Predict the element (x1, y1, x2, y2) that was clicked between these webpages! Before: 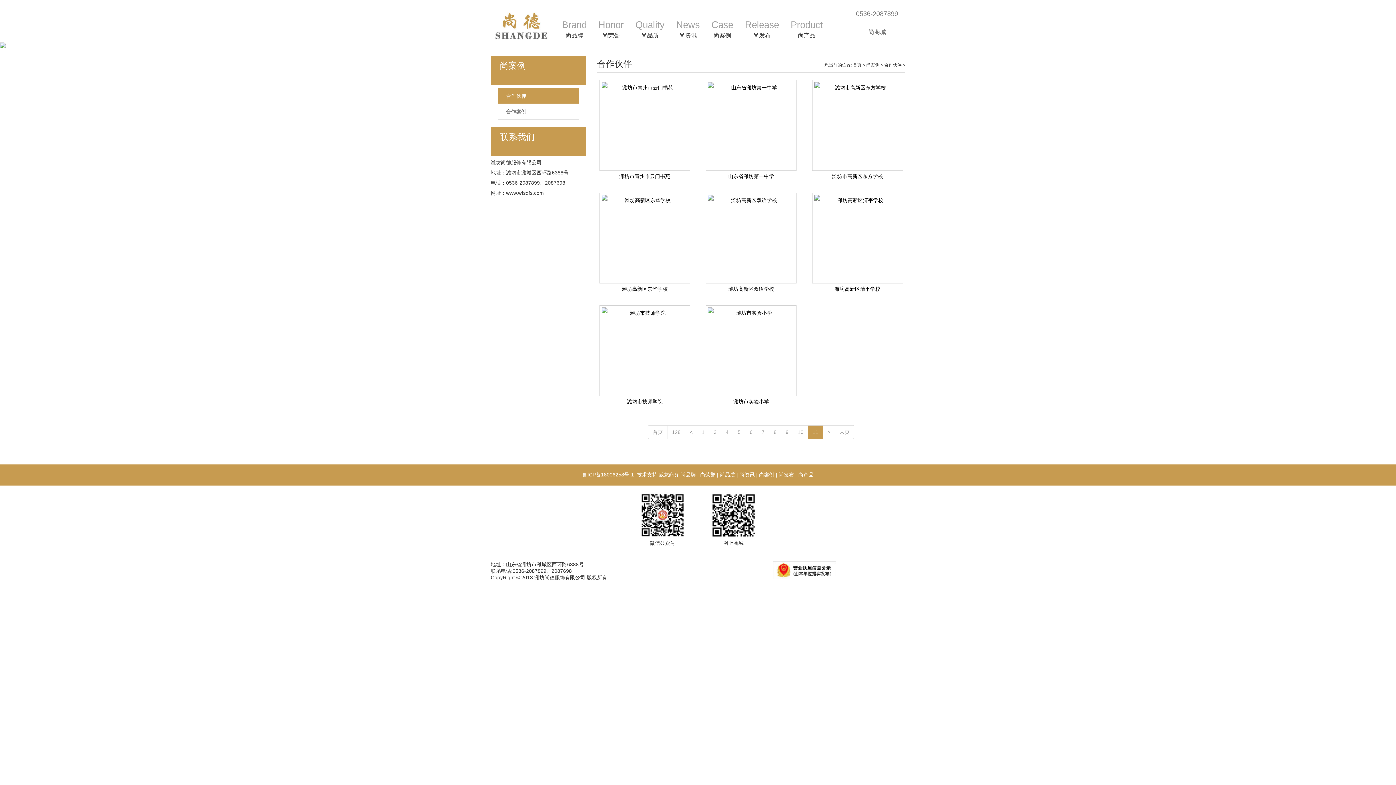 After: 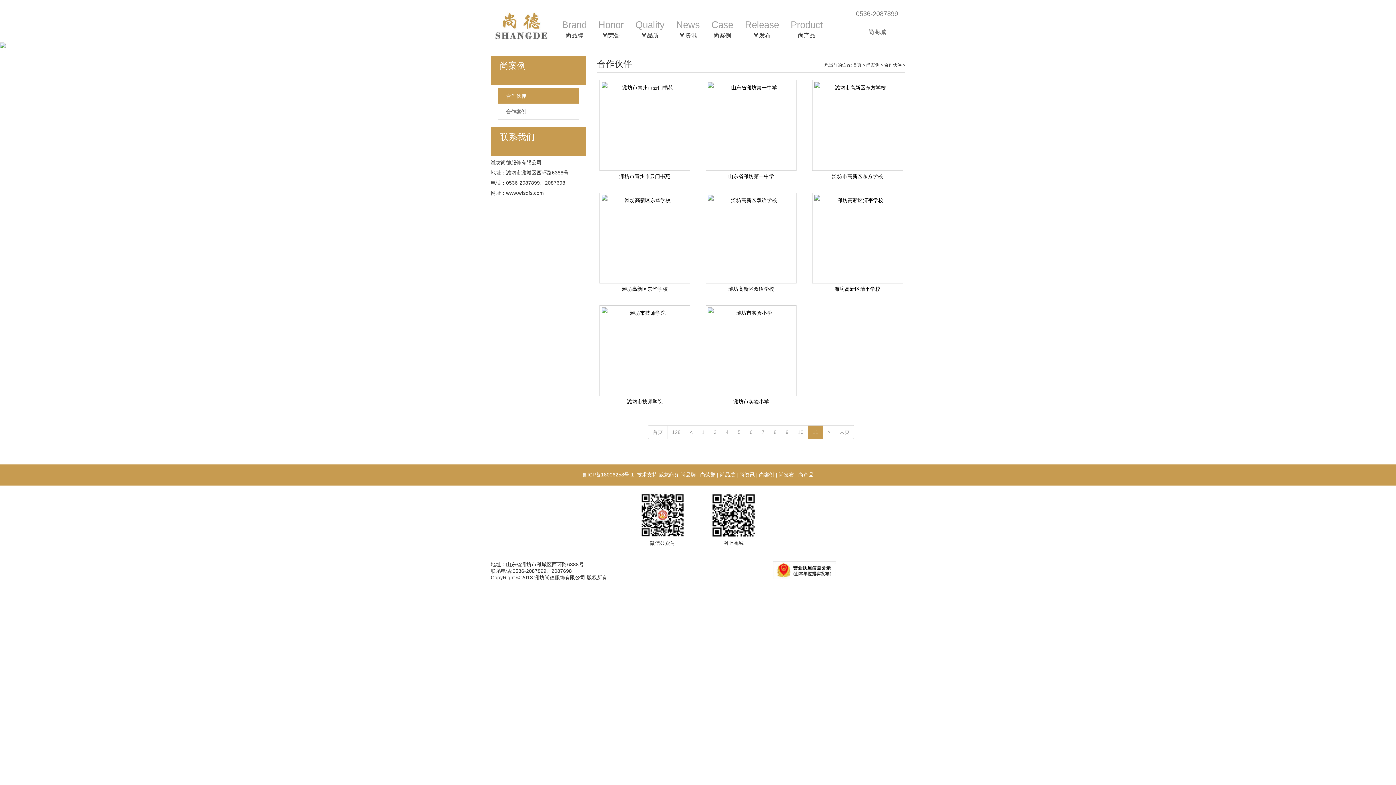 Action: label: 末页 bbox: (835, 425, 854, 439)